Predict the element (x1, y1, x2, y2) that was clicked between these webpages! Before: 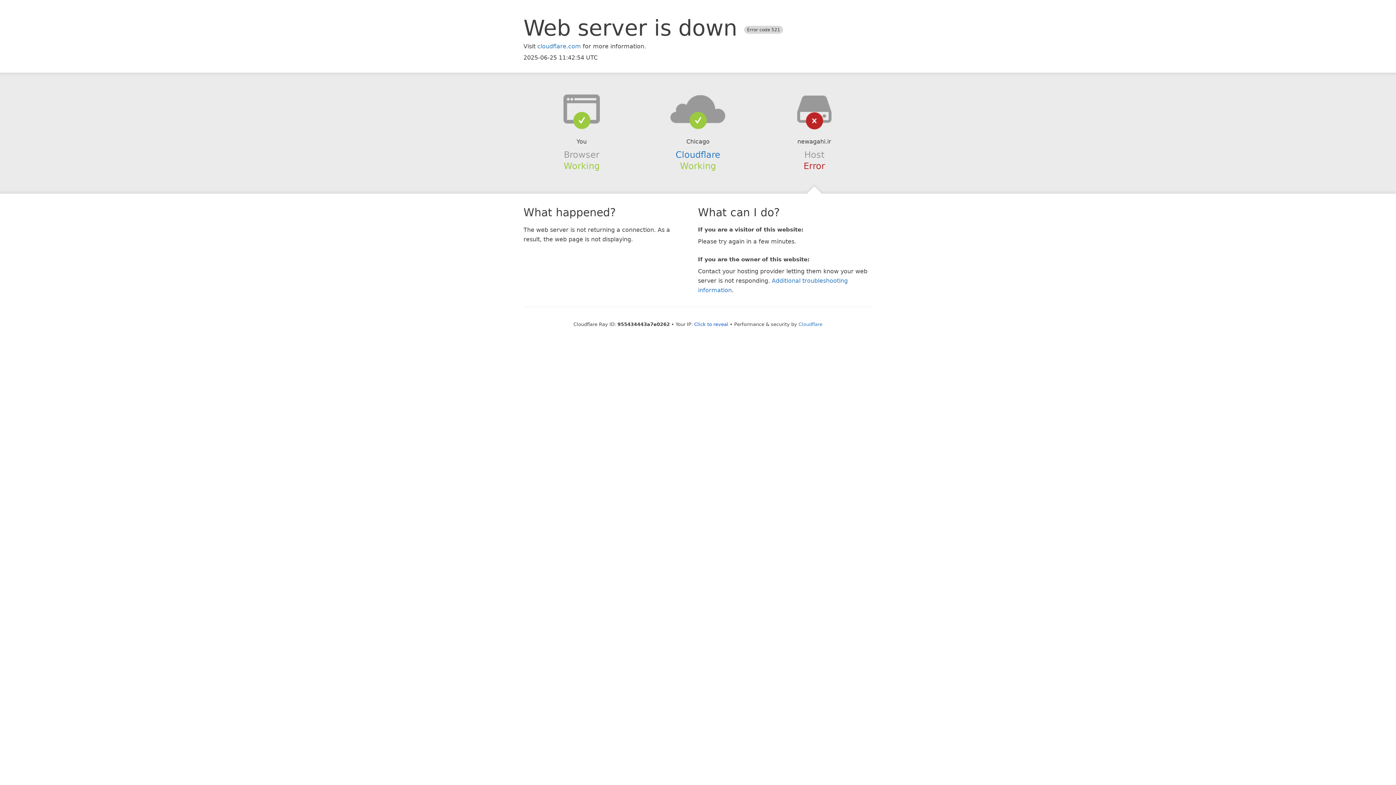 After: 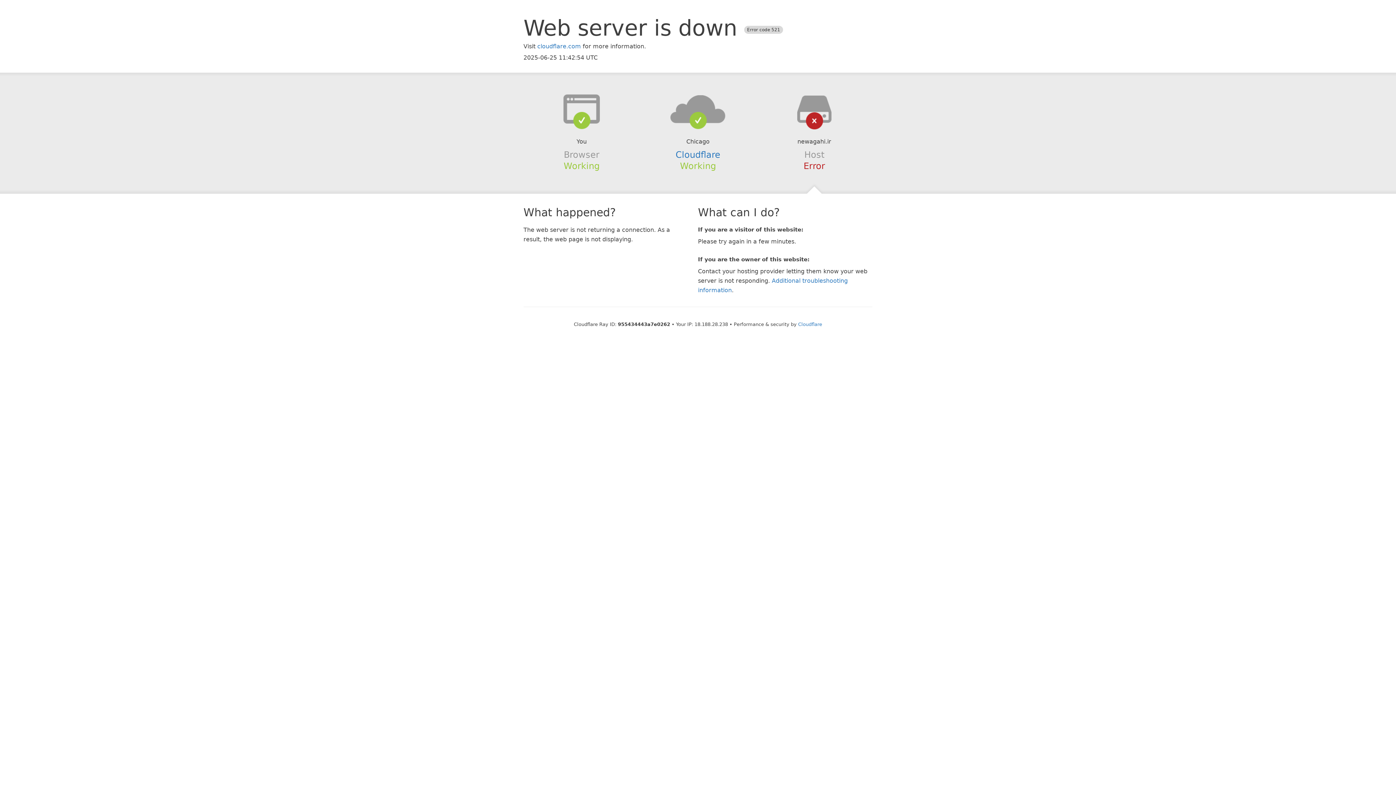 Action: bbox: (694, 321, 728, 327) label: Click to reveal